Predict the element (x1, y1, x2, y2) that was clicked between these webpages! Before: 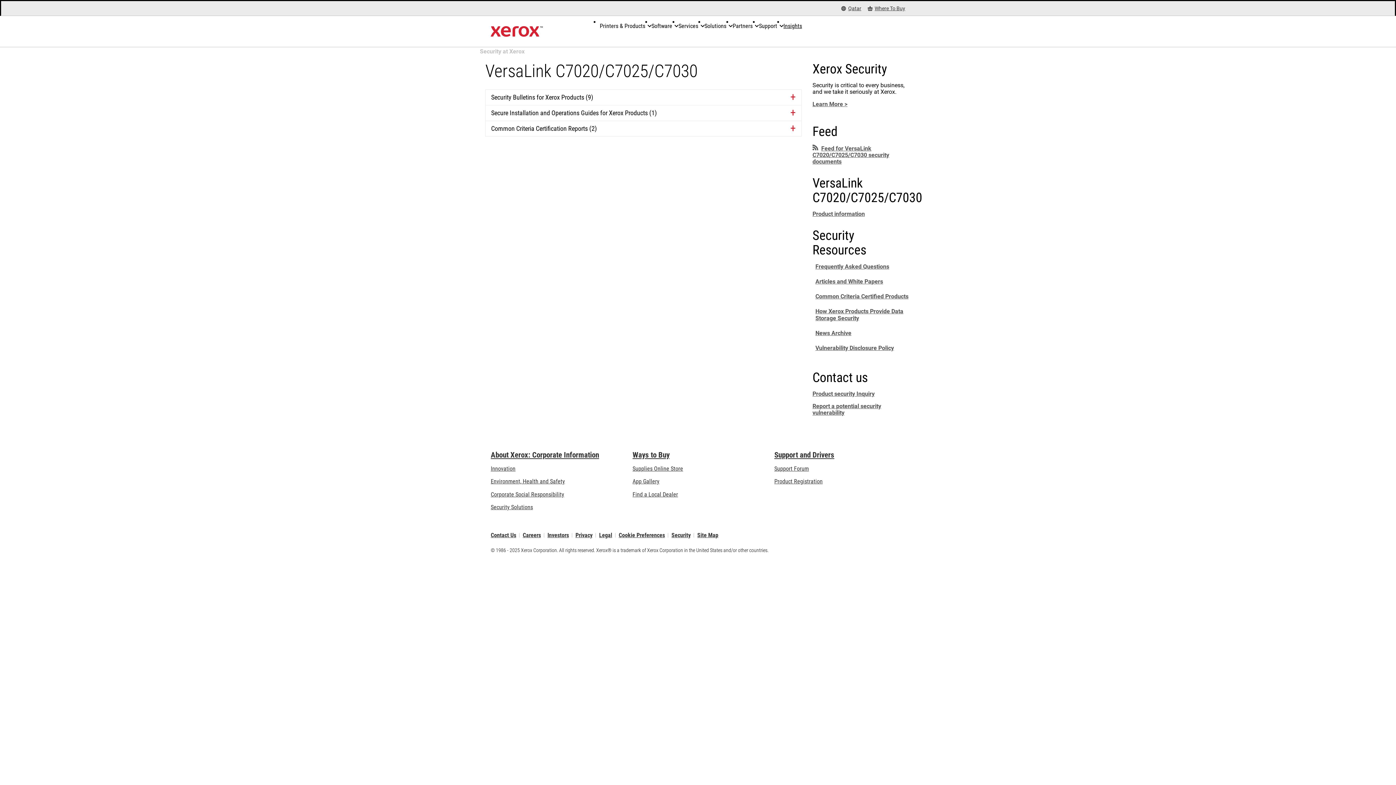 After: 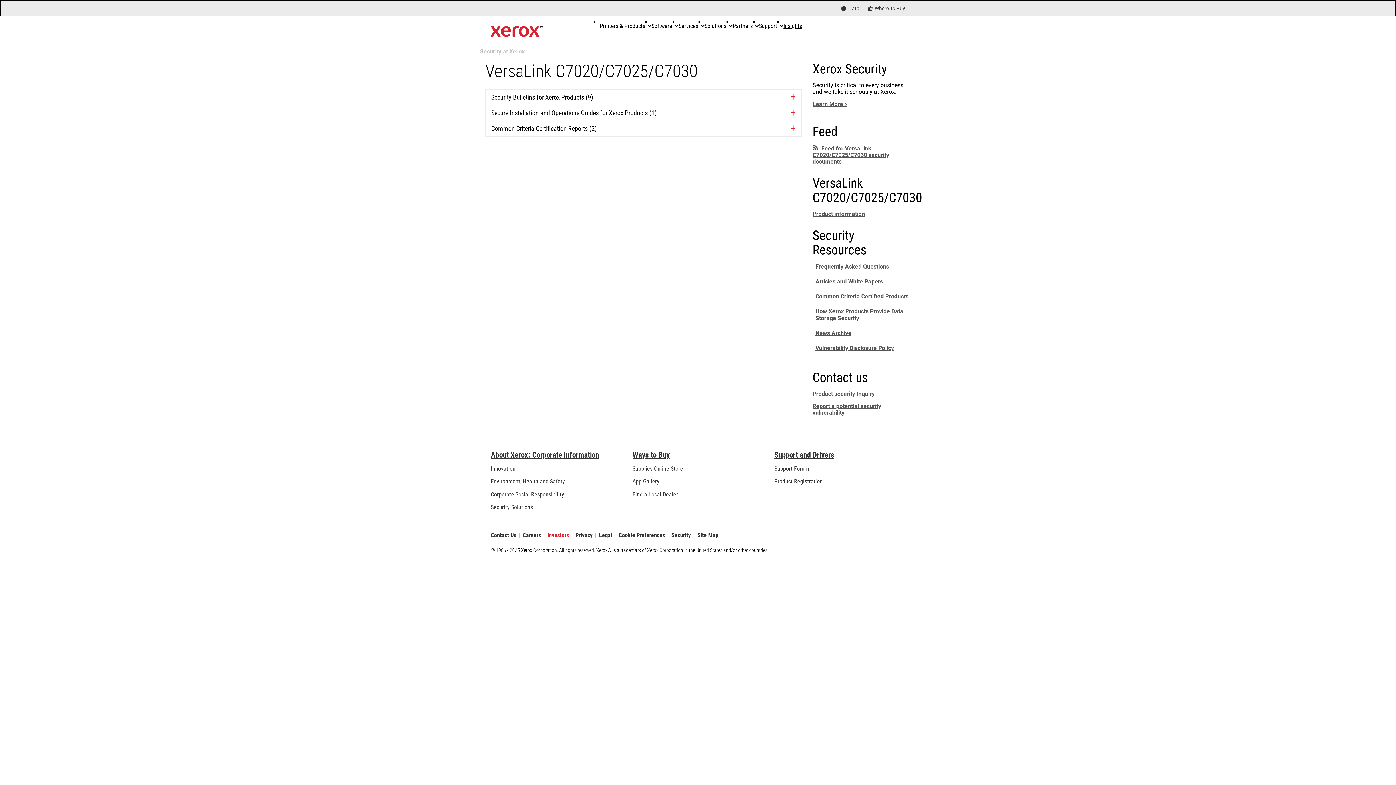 Action: label: Investors bbox: (547, 533, 569, 537)